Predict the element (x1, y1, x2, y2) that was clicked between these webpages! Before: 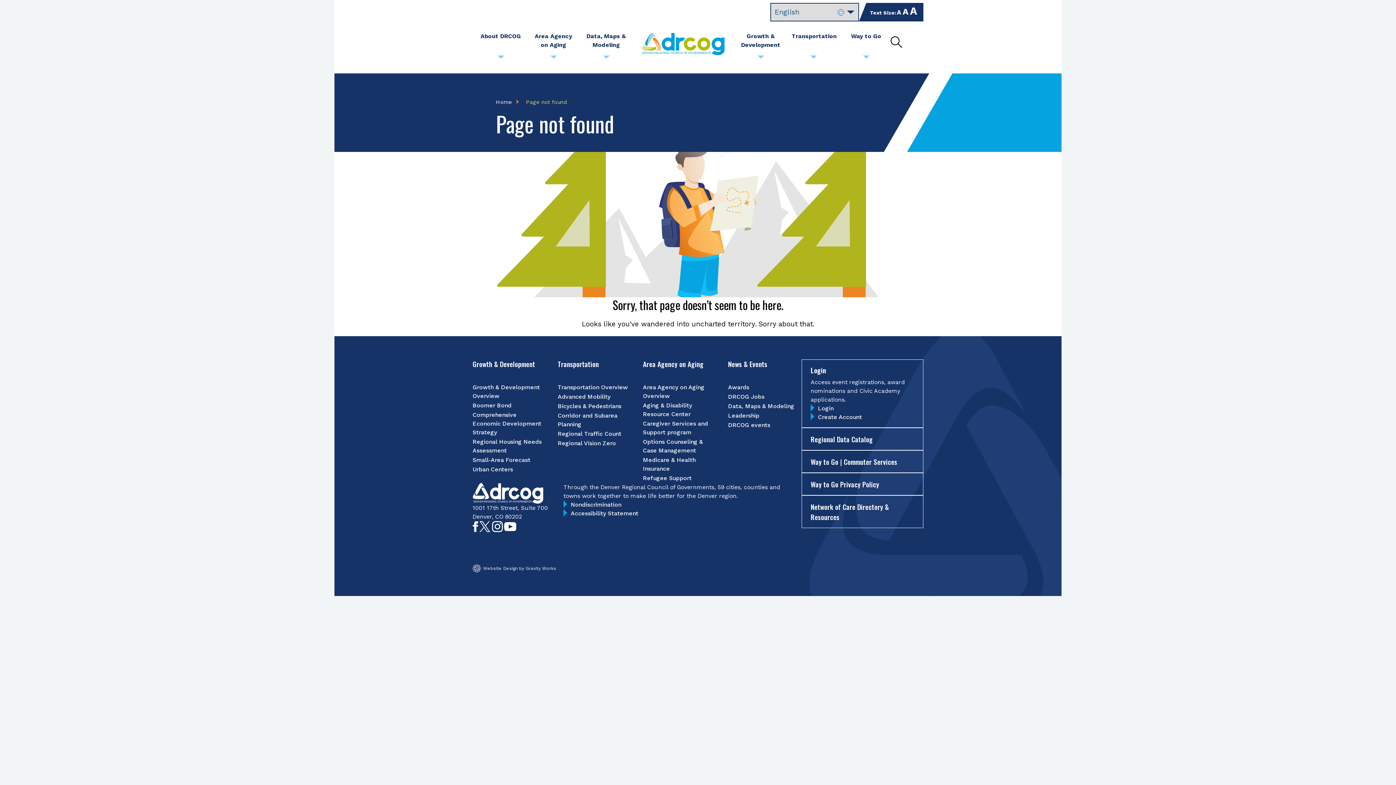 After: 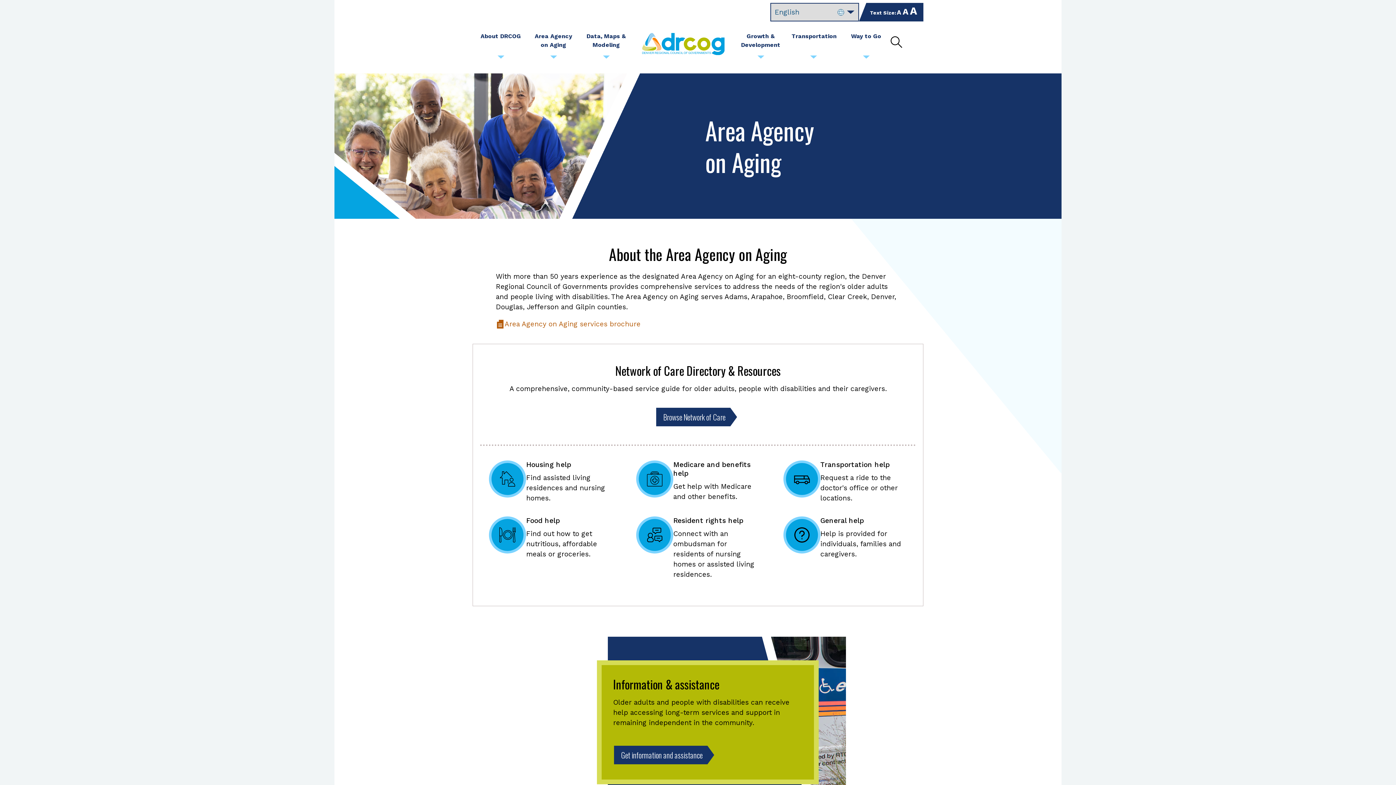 Action: bbox: (643, 382, 716, 401) label: Area Agency on Aging Overview